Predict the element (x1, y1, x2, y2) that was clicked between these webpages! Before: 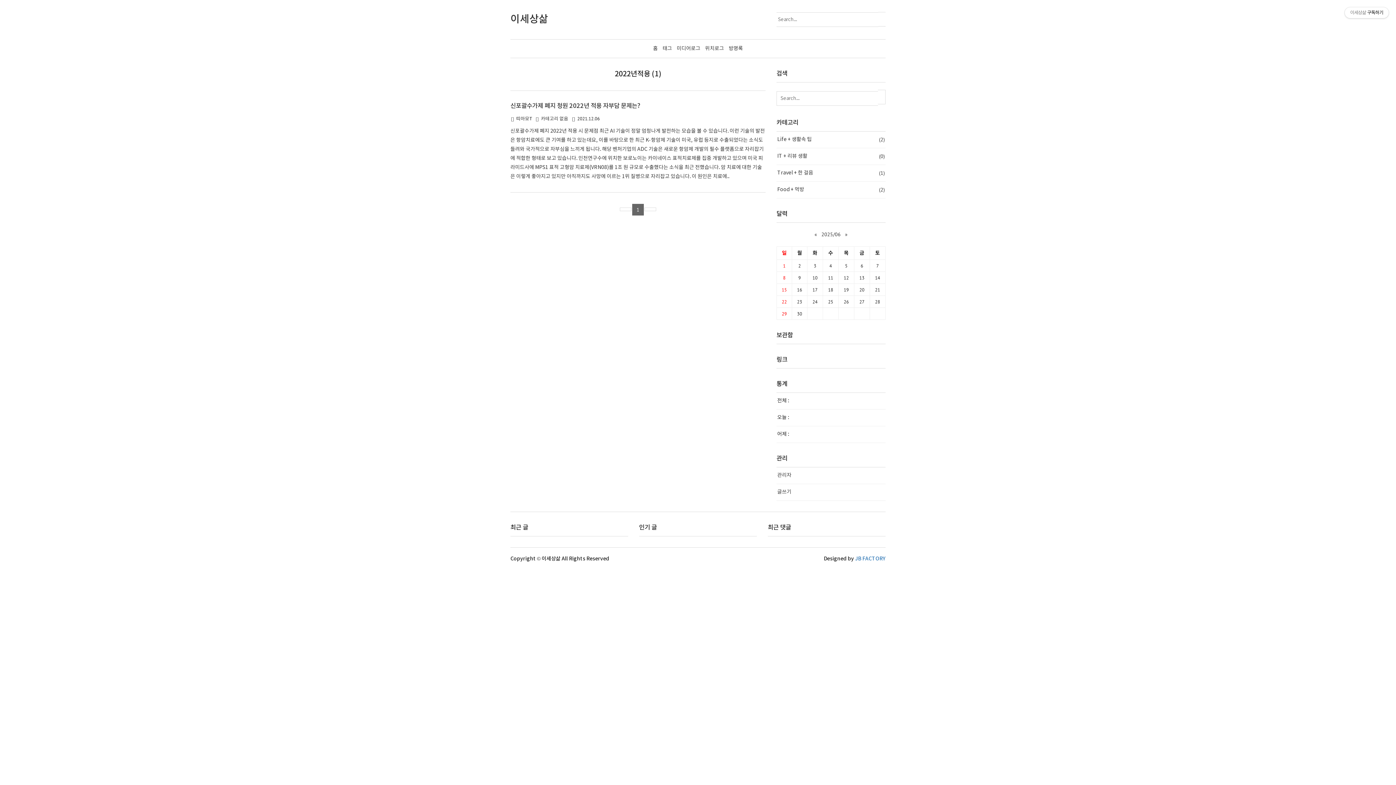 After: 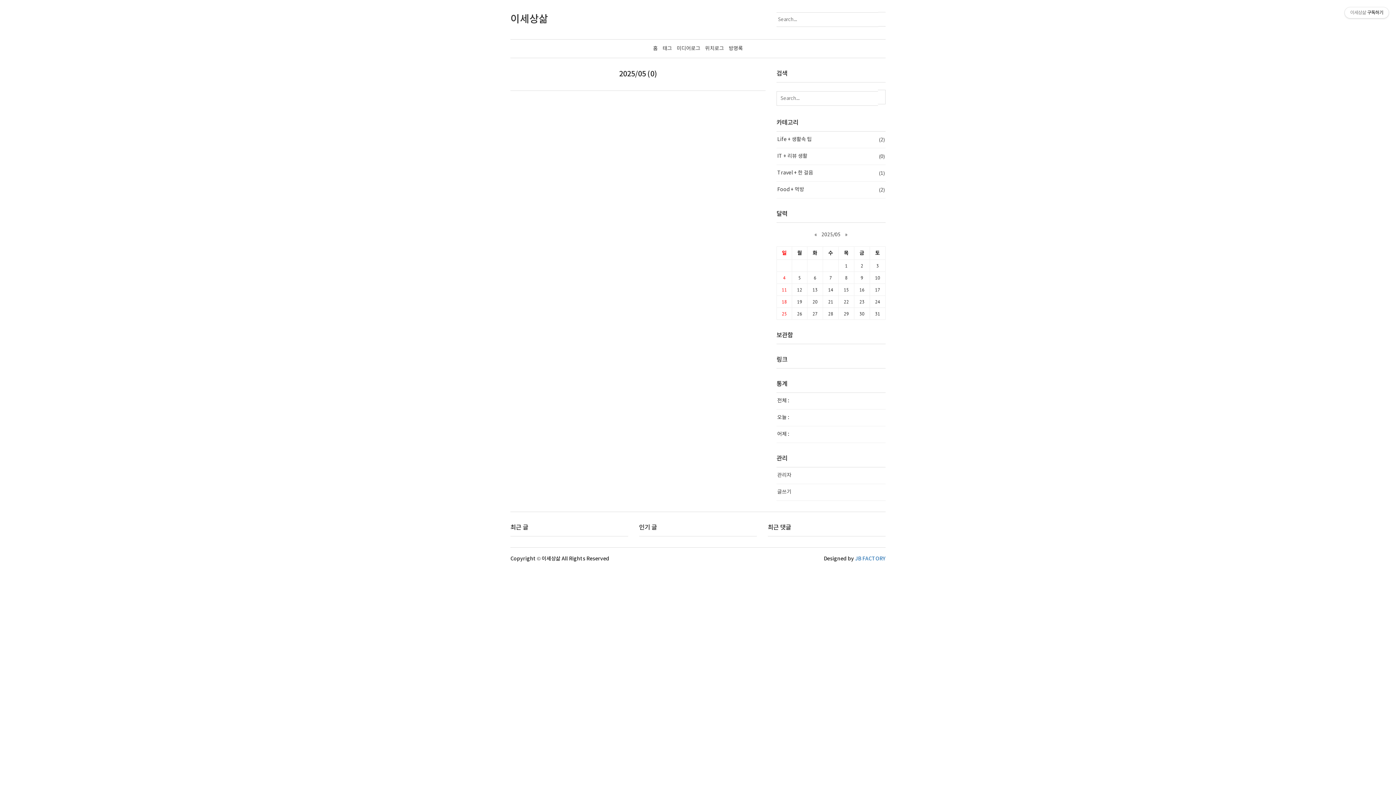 Action: label: « bbox: (814, 231, 817, 237)